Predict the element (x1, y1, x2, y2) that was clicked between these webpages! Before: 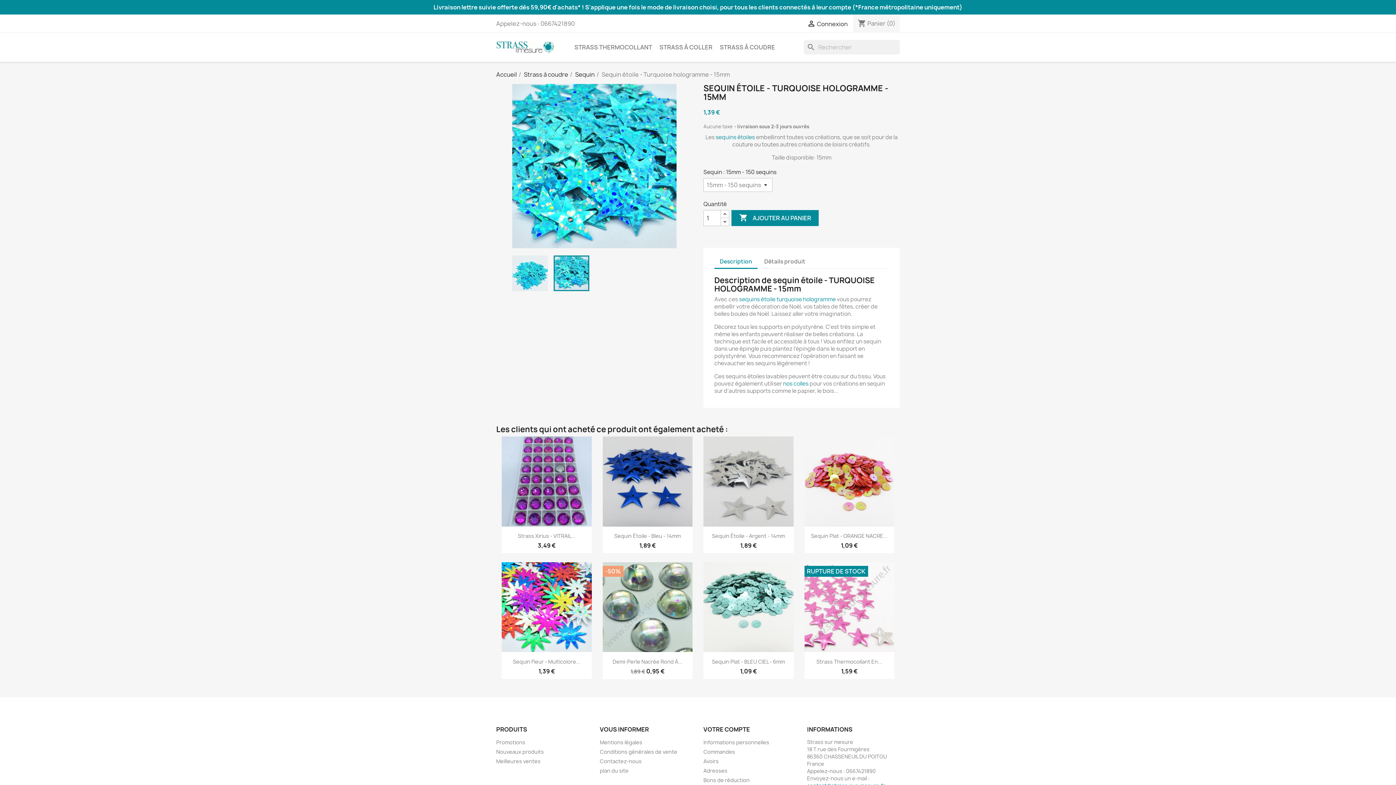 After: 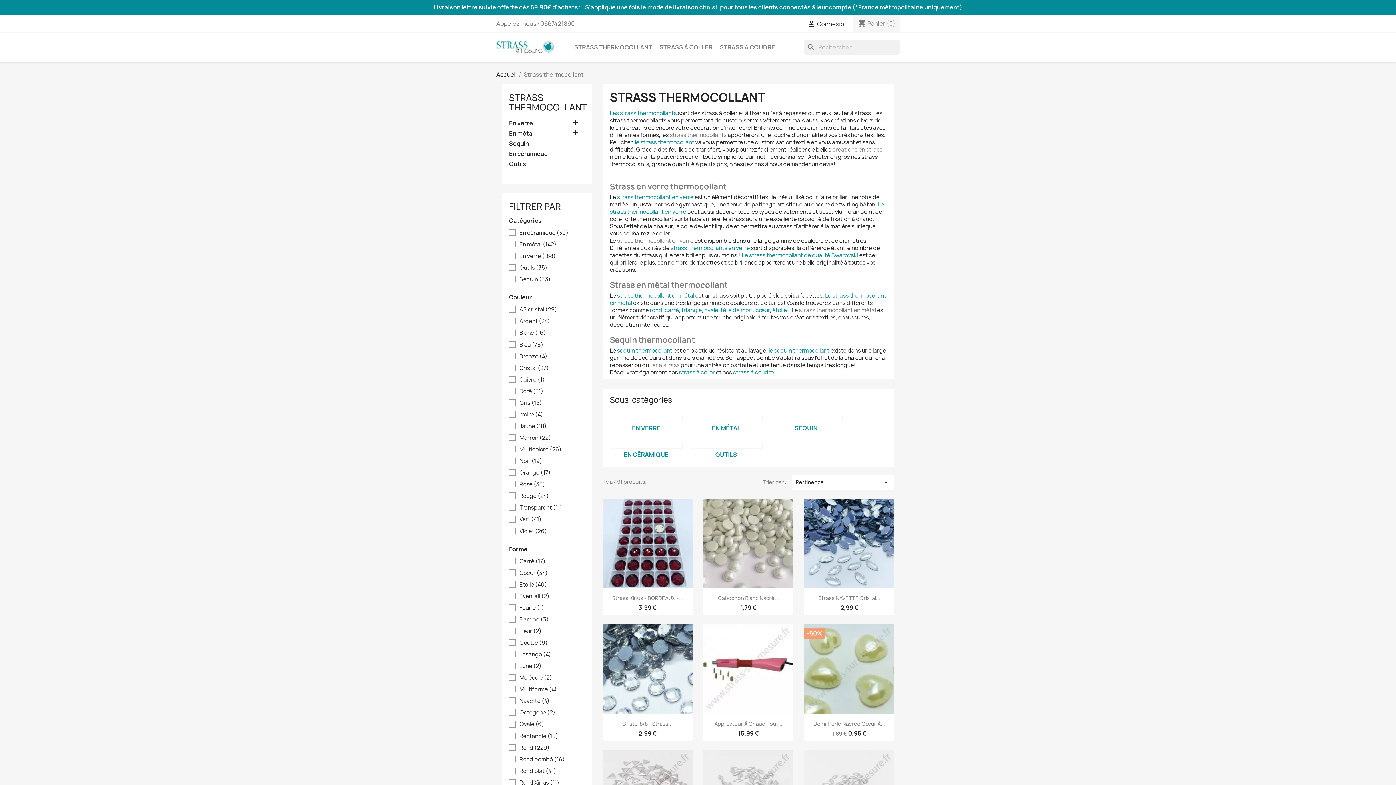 Action: bbox: (570, 40, 656, 54) label: STRASS THERMOCOLLANT